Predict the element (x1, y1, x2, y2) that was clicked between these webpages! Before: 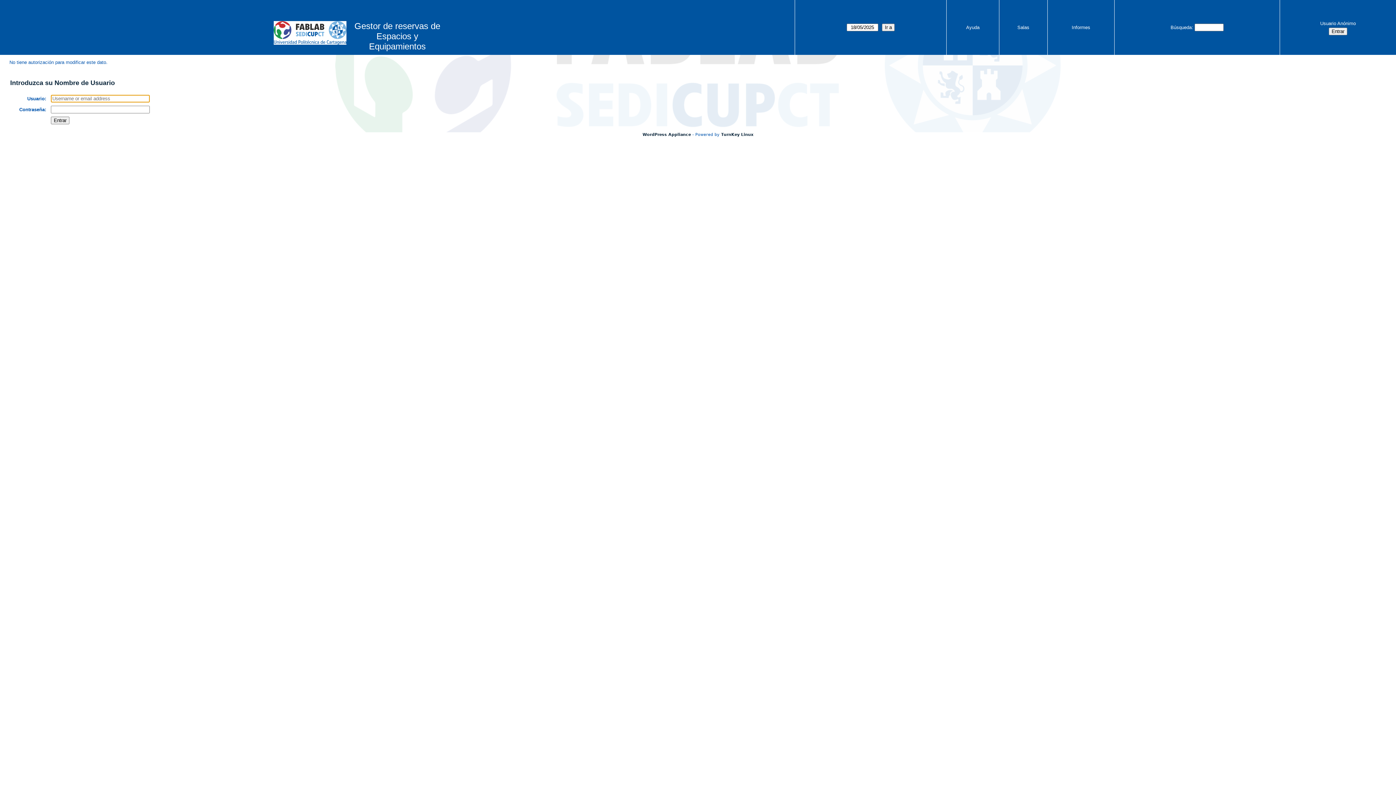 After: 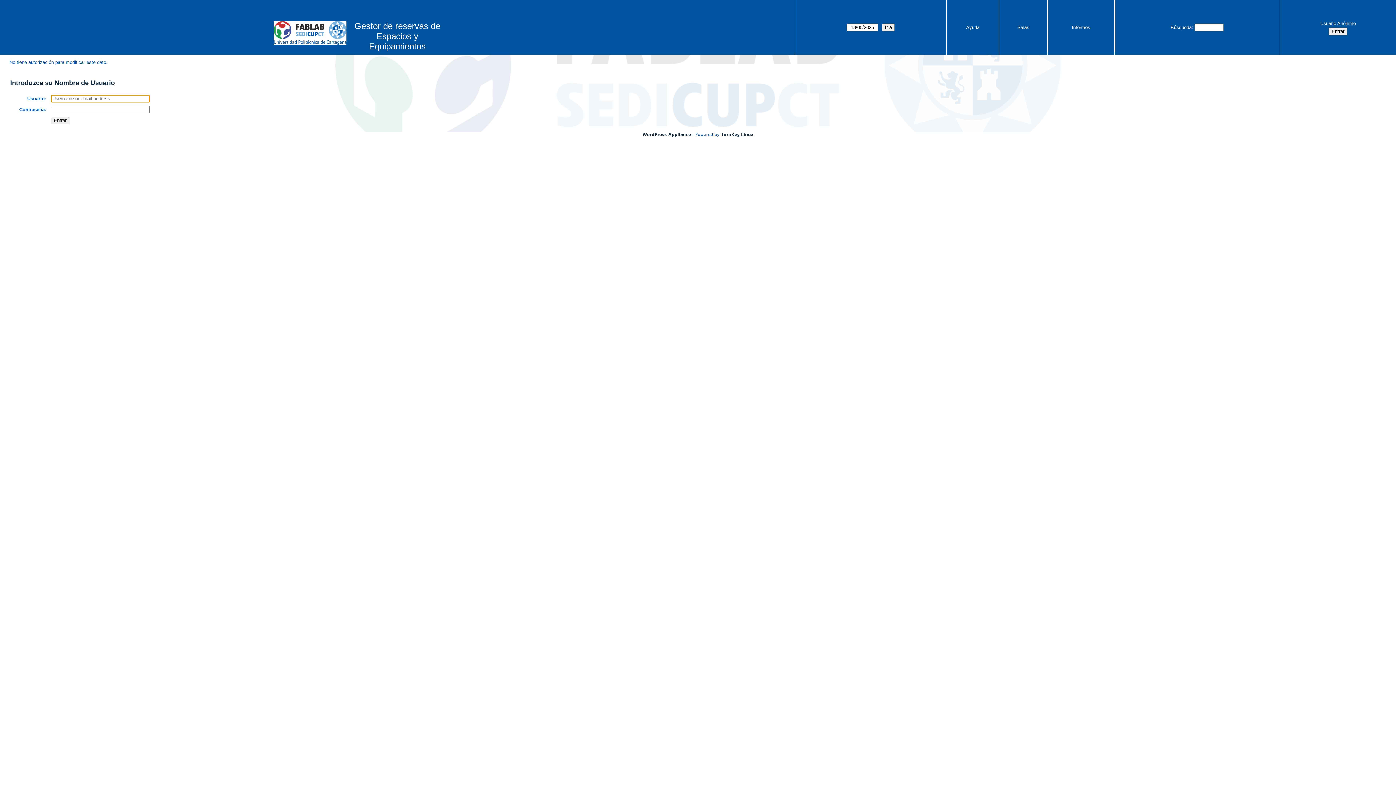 Action: bbox: (1170, 24, 1192, 30) label: Búsqueda